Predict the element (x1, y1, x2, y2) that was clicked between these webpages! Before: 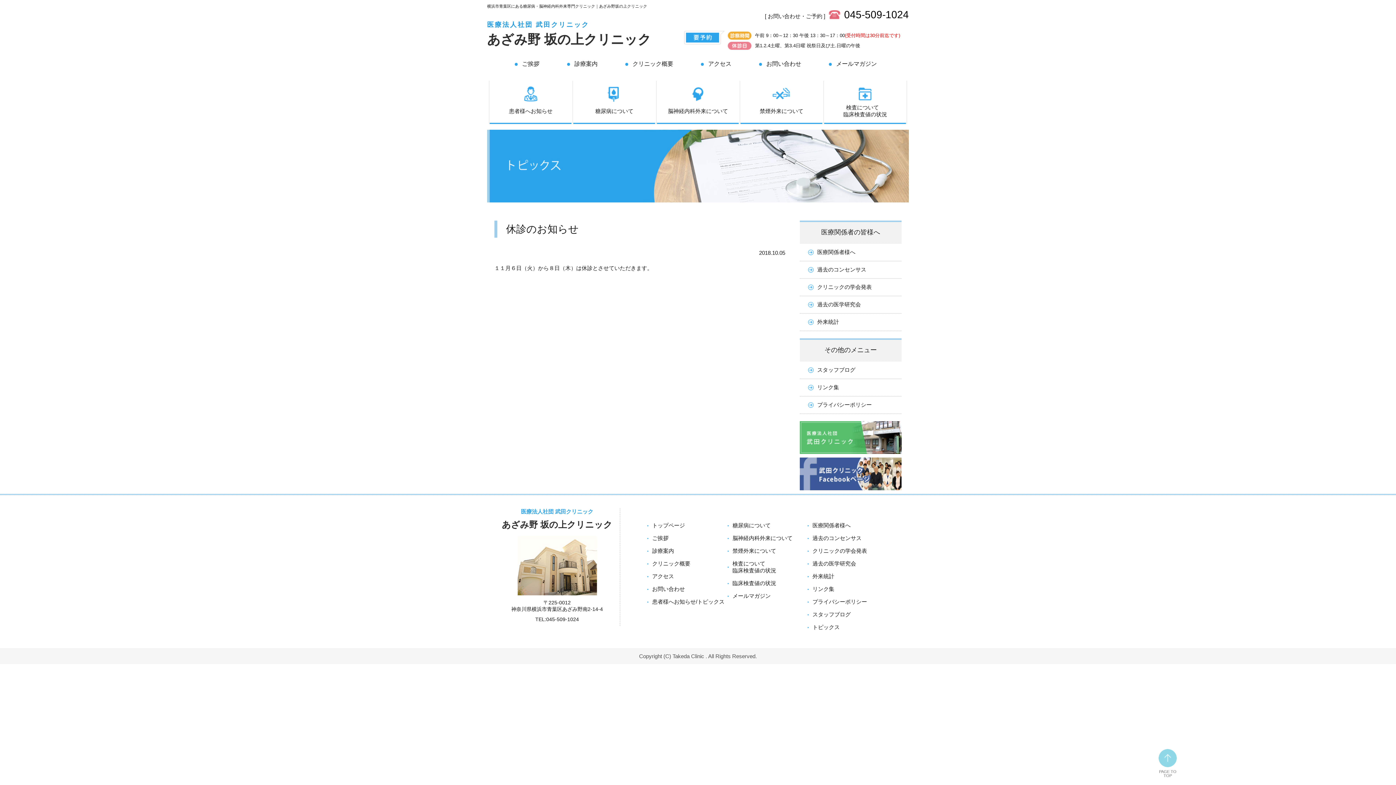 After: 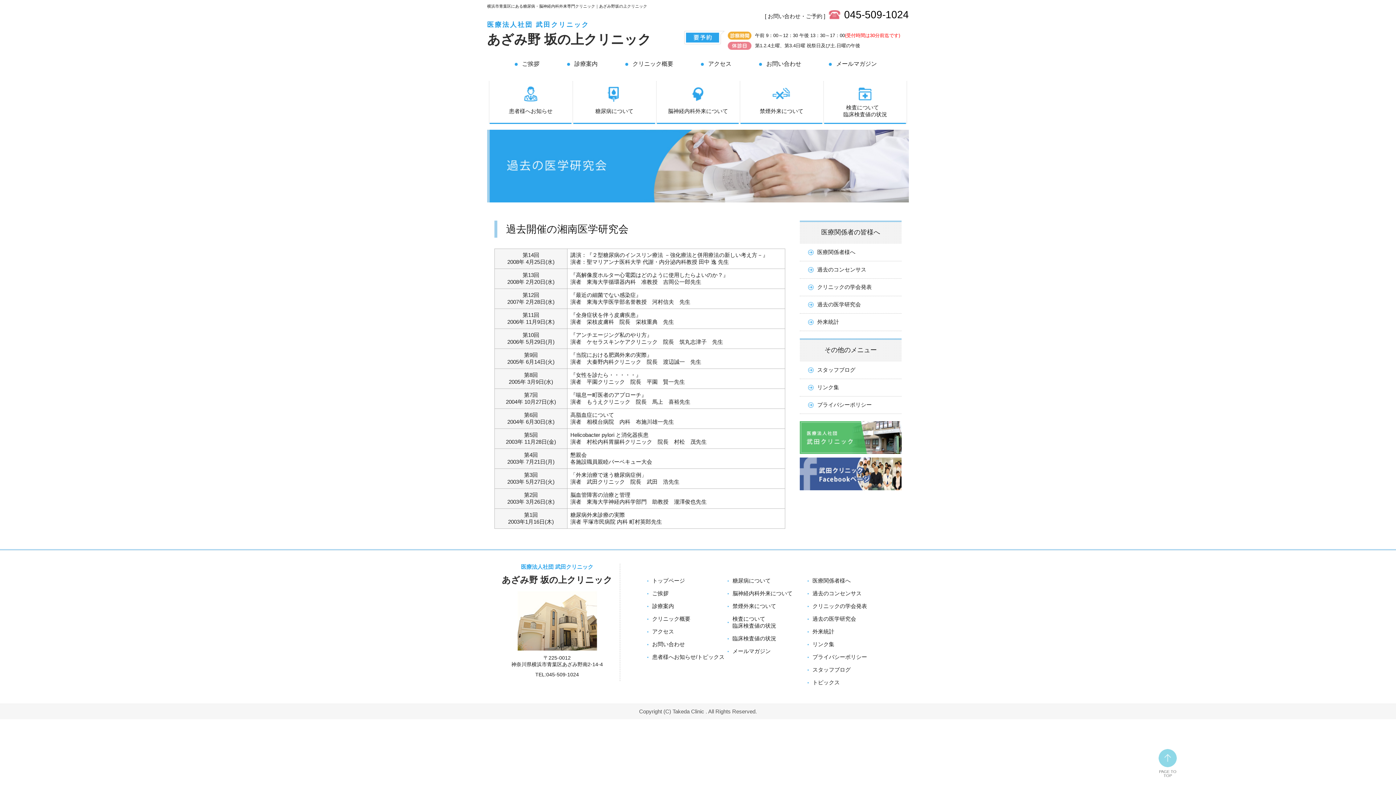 Action: label: 過去の医学研究会 bbox: (800, 296, 901, 313)